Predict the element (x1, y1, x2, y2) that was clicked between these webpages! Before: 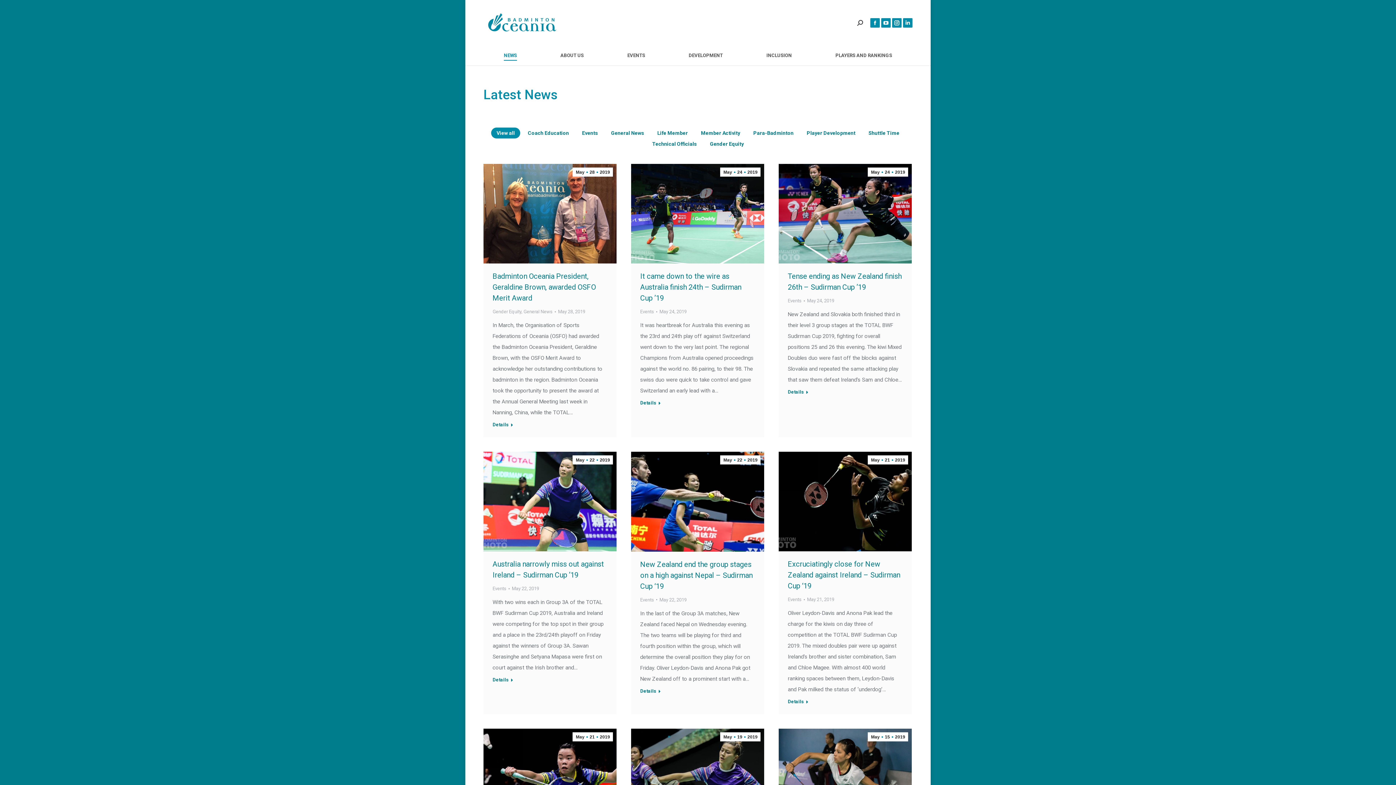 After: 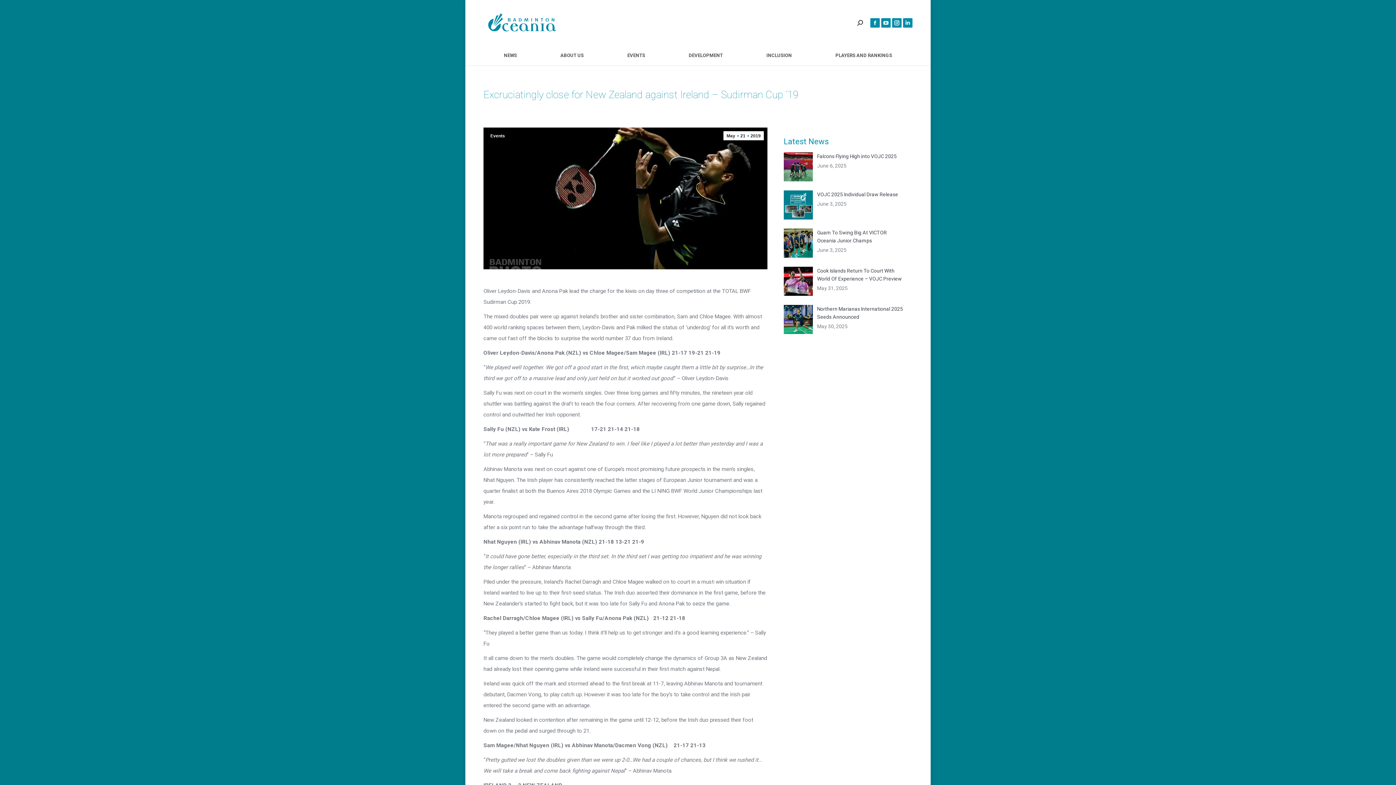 Action: bbox: (788, 695, 808, 707) label: Read more about Excruciatingly close for New Zealand against Ireland – Sudirman Cup ‘19